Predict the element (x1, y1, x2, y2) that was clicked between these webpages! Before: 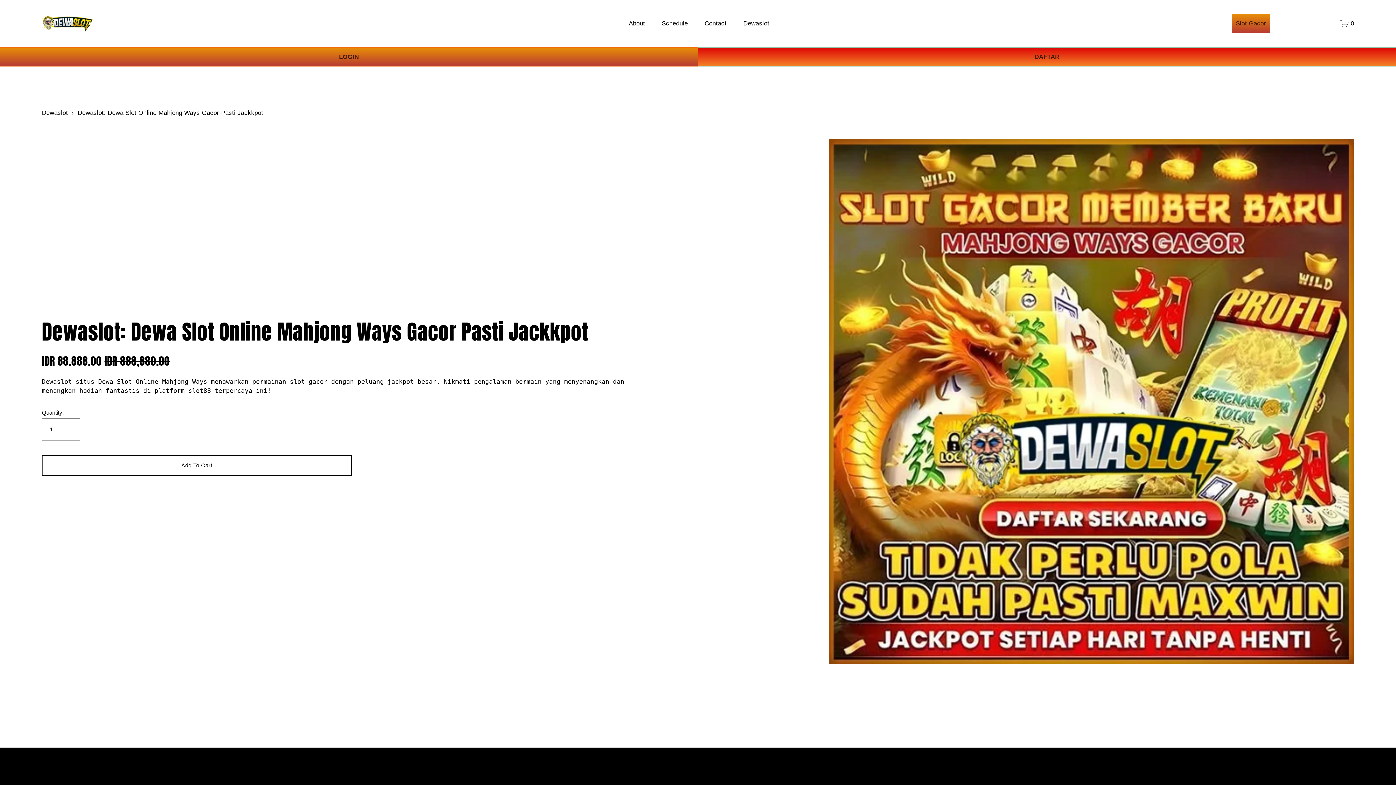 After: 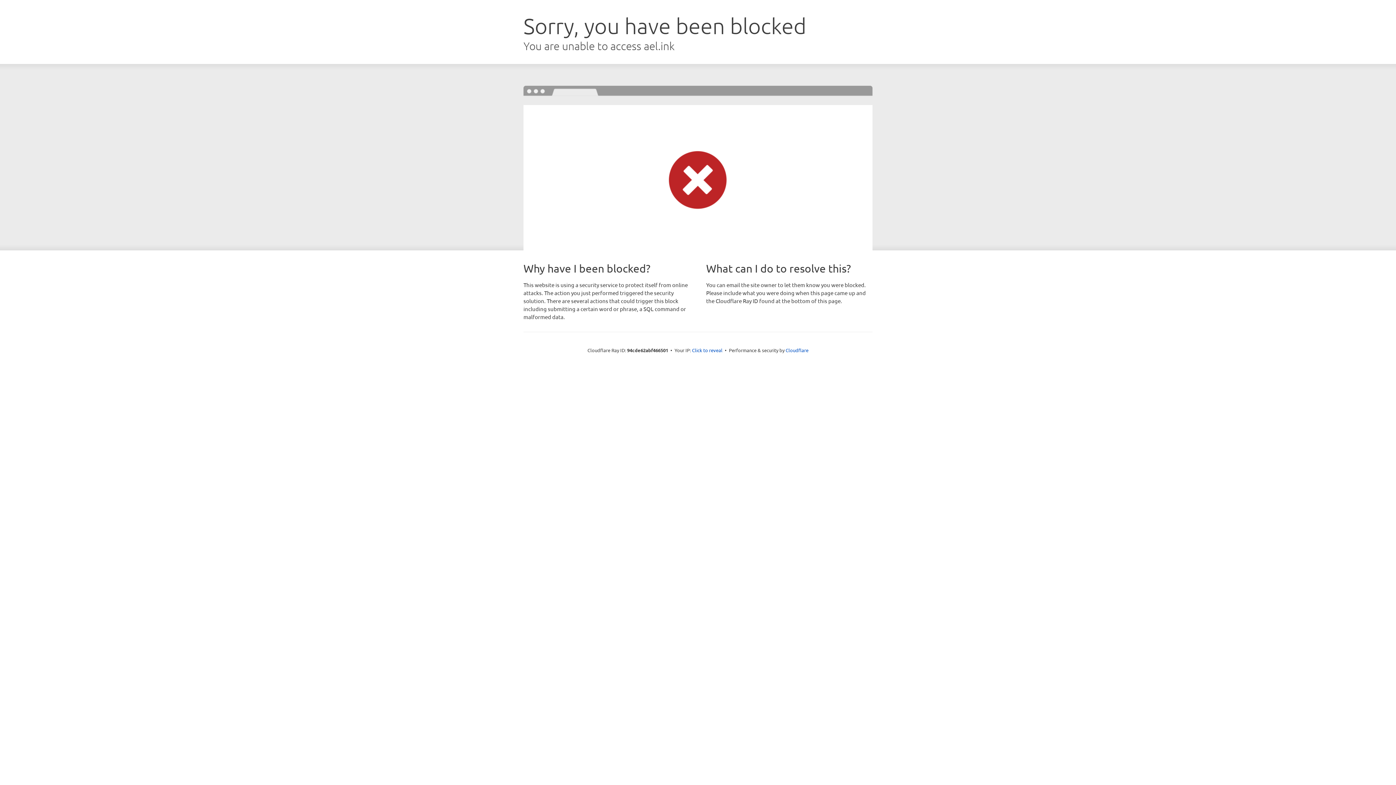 Action: bbox: (698, 47, 1396, 66) label: DAFTAR